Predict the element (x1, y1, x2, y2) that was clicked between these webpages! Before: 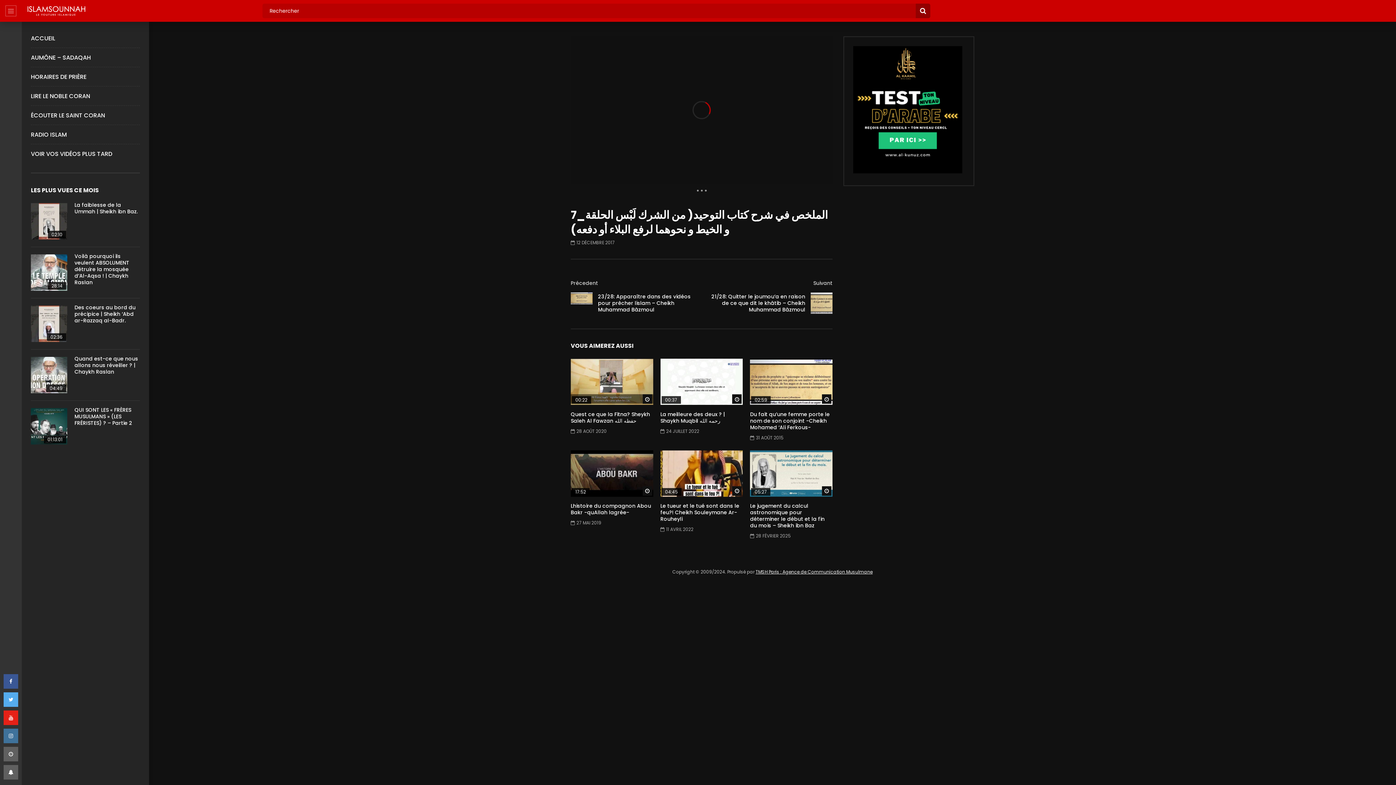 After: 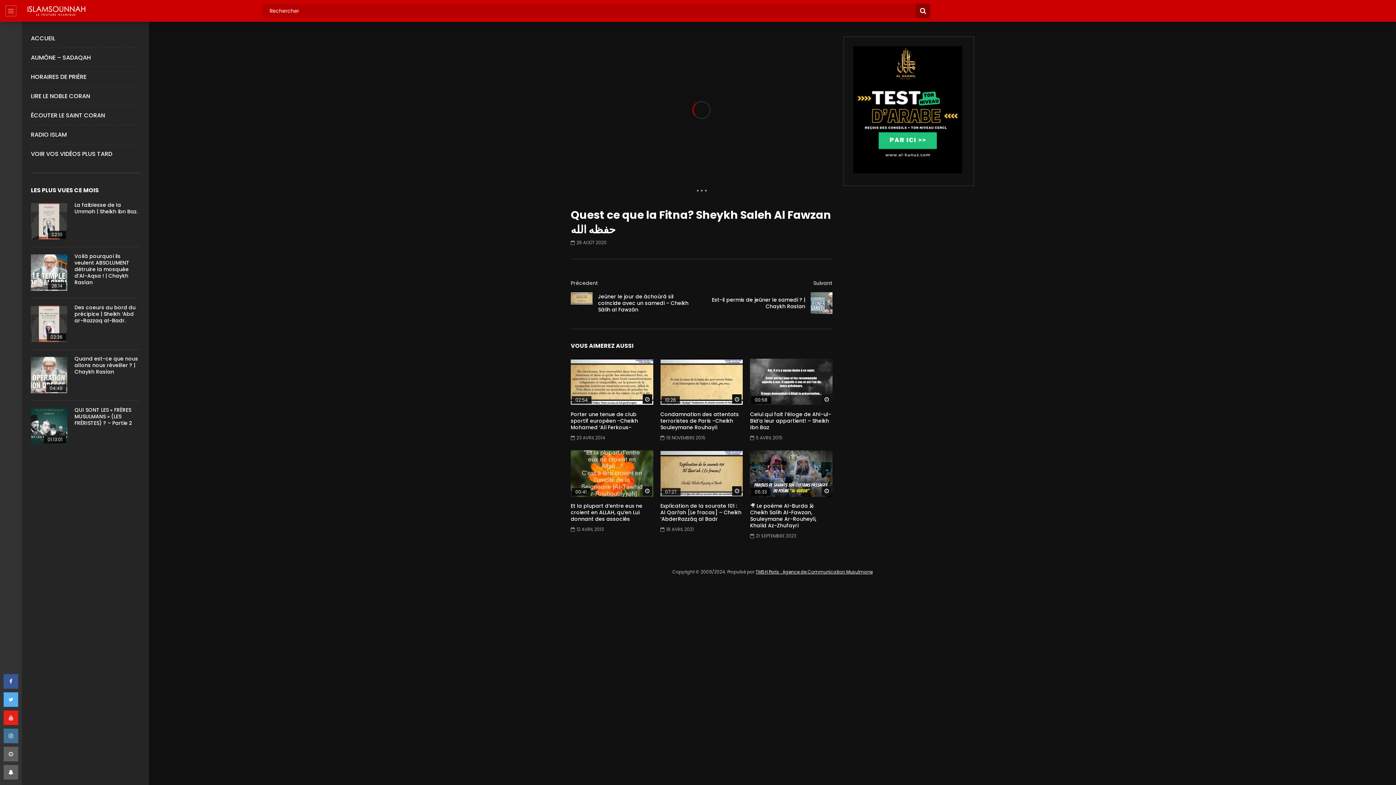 Action: label: Quest ce que la Fitna? Sheykh Saleh Al Fawzan حفظه الله bbox: (570, 410, 650, 424)